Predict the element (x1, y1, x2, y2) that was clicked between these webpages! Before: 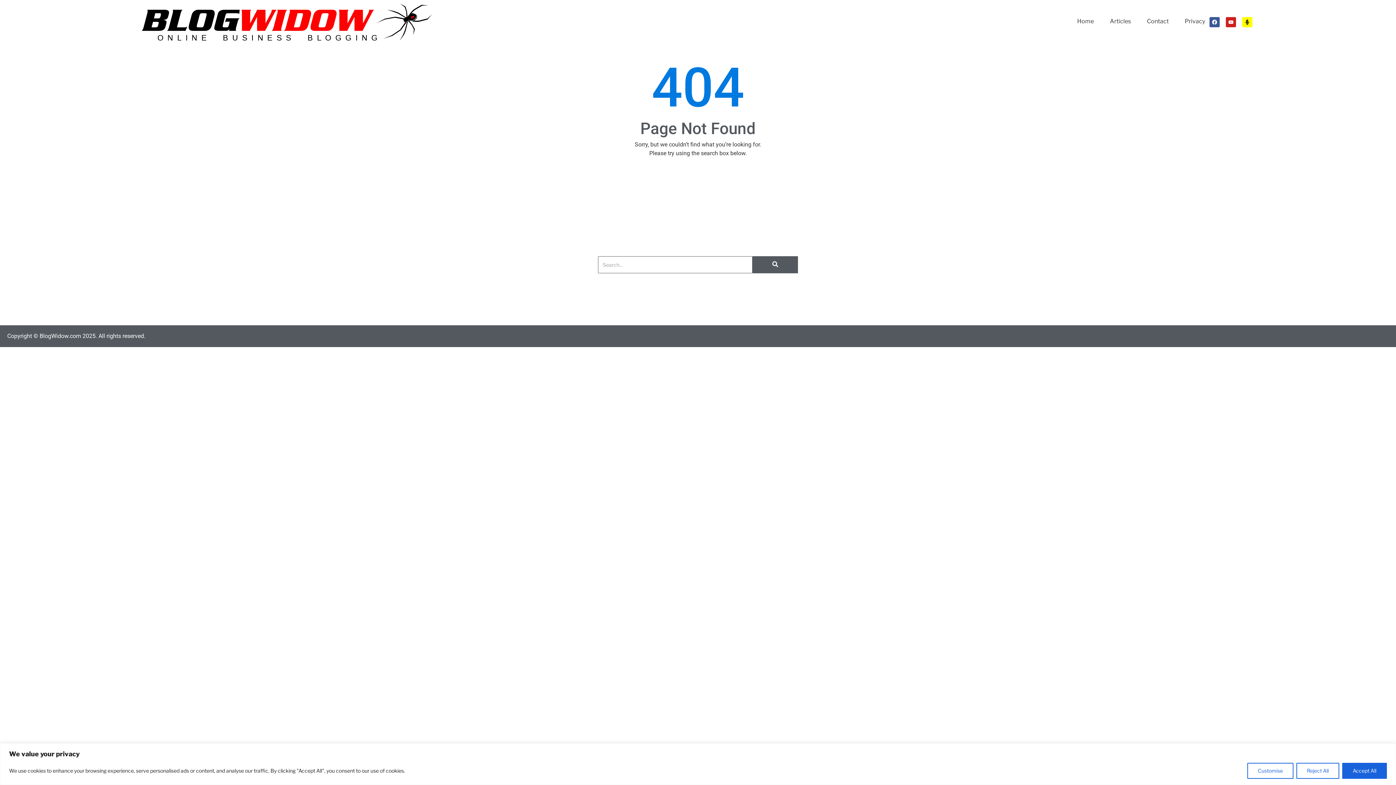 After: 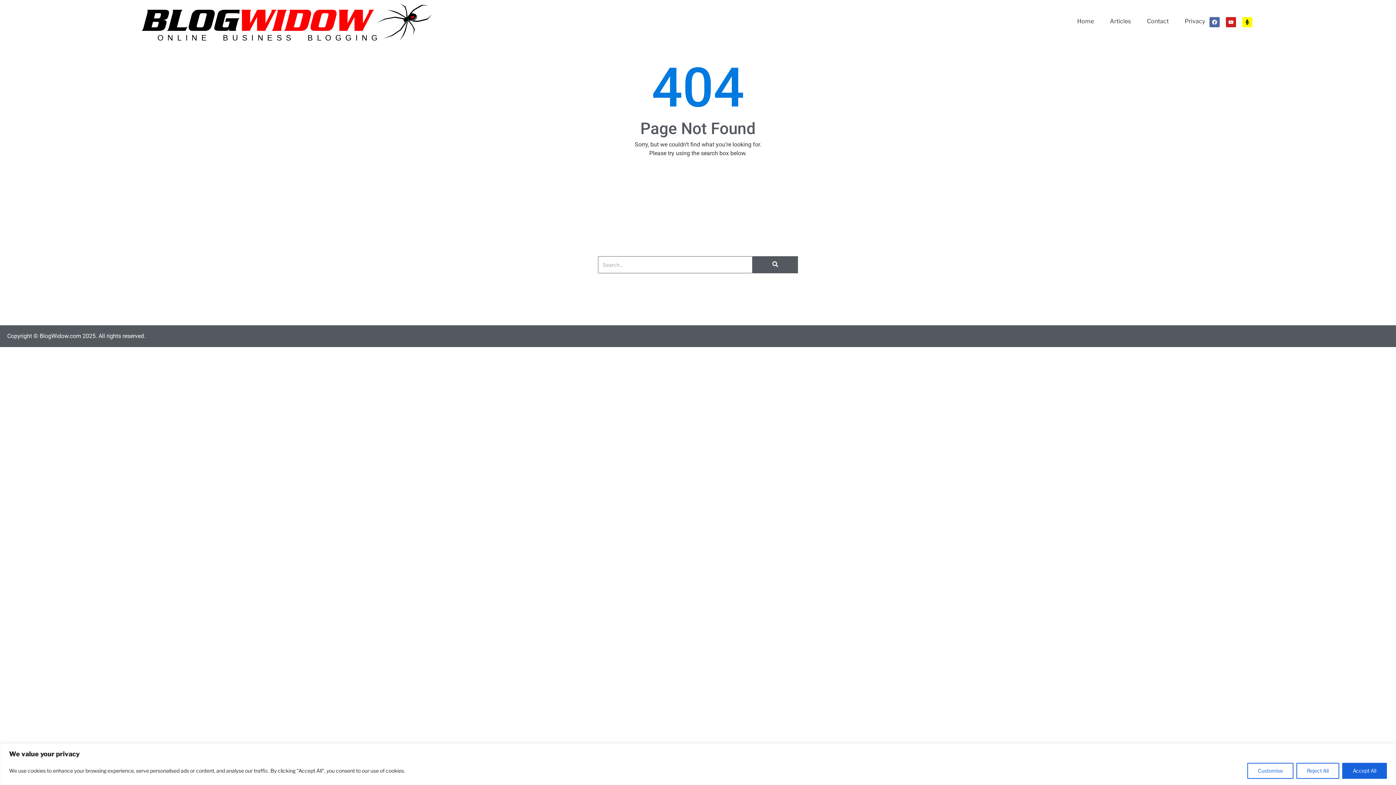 Action: label: Facebook bbox: (1209, 17, 1220, 27)